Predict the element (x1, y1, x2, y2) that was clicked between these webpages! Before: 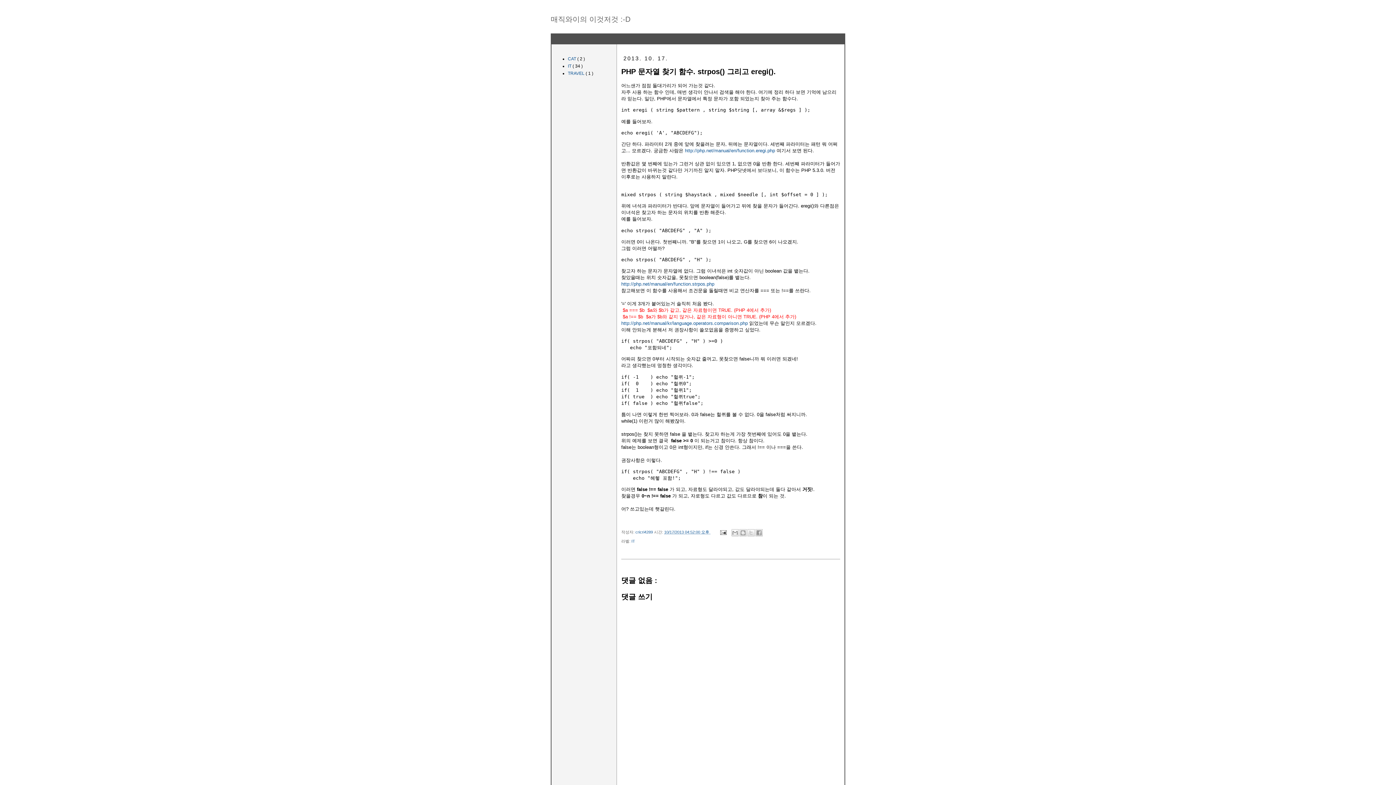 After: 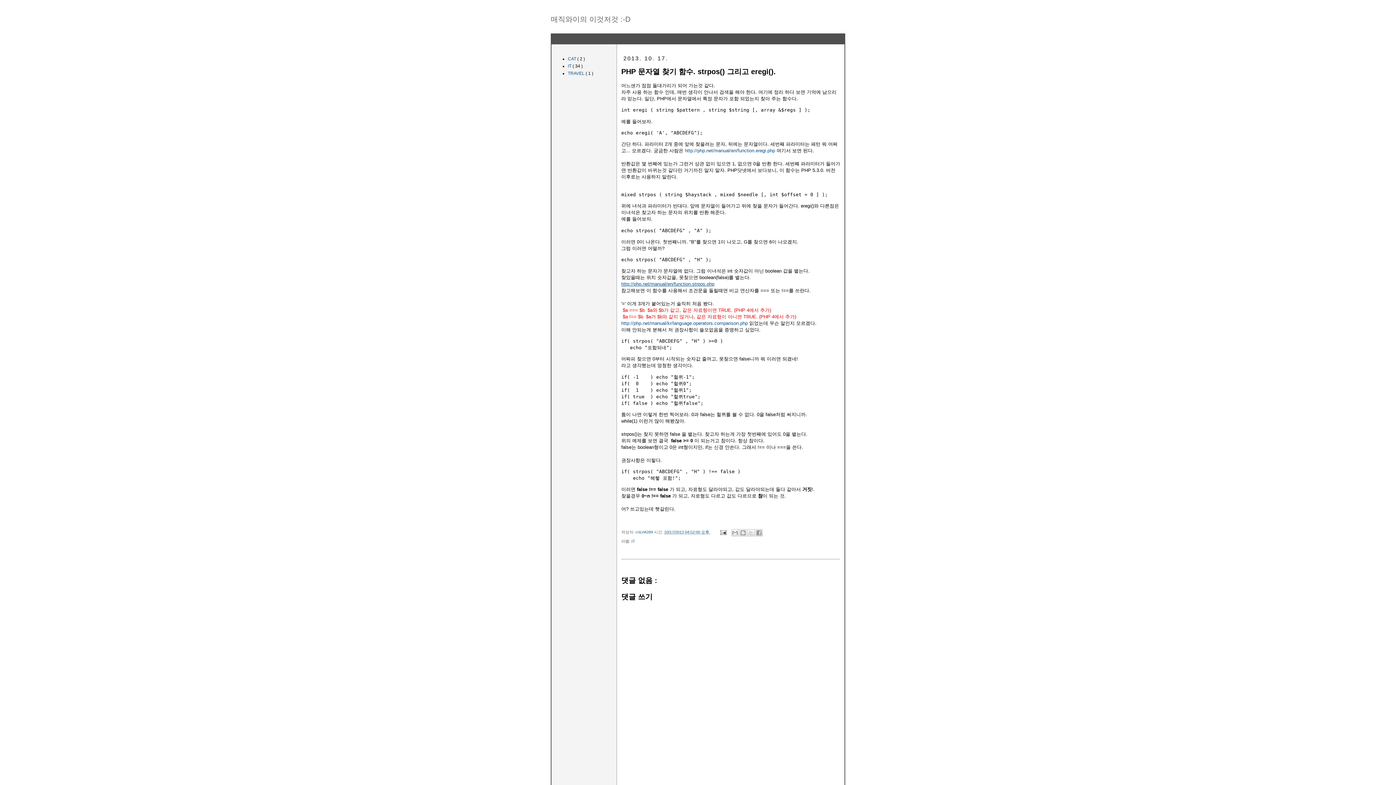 Action: bbox: (621, 281, 714, 286) label: http://php.net/manual/en/function.strpos.php